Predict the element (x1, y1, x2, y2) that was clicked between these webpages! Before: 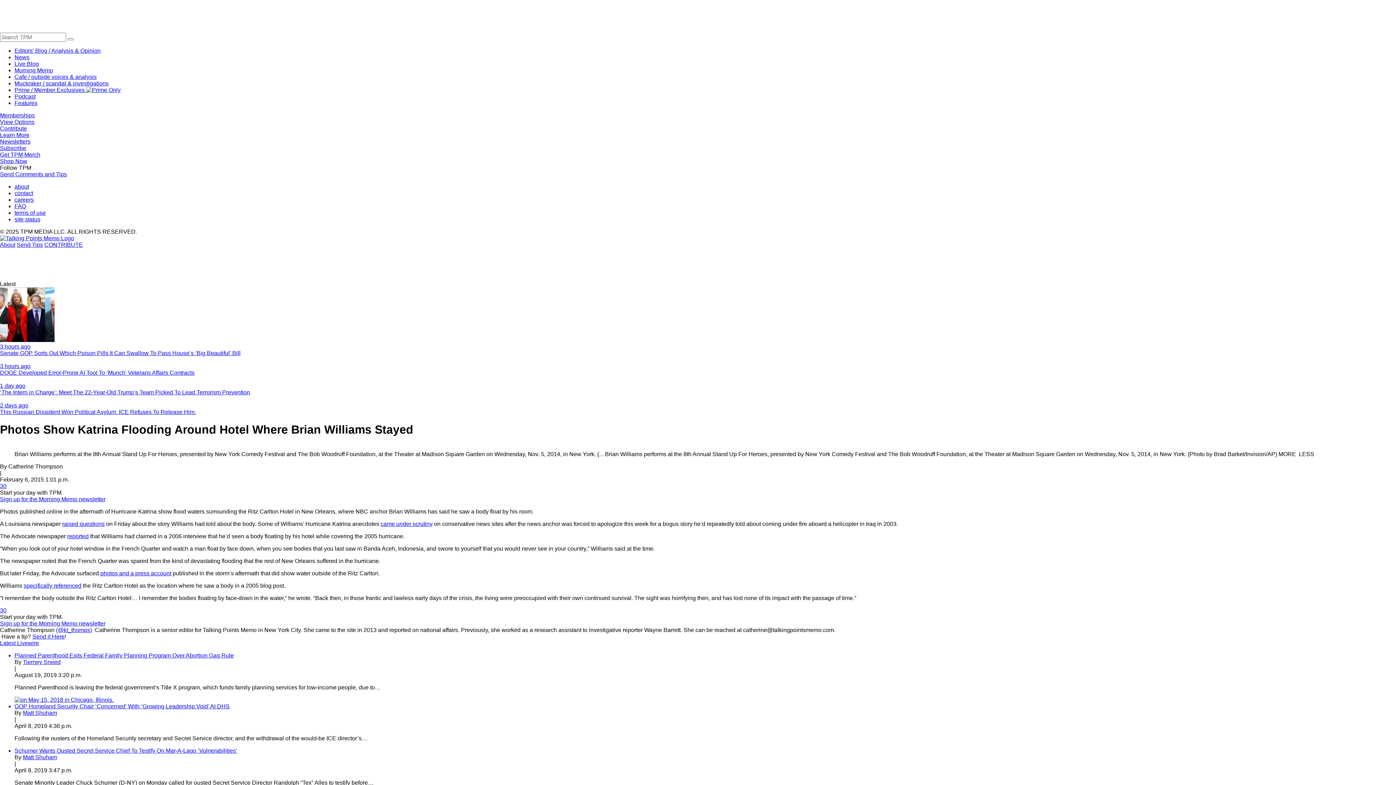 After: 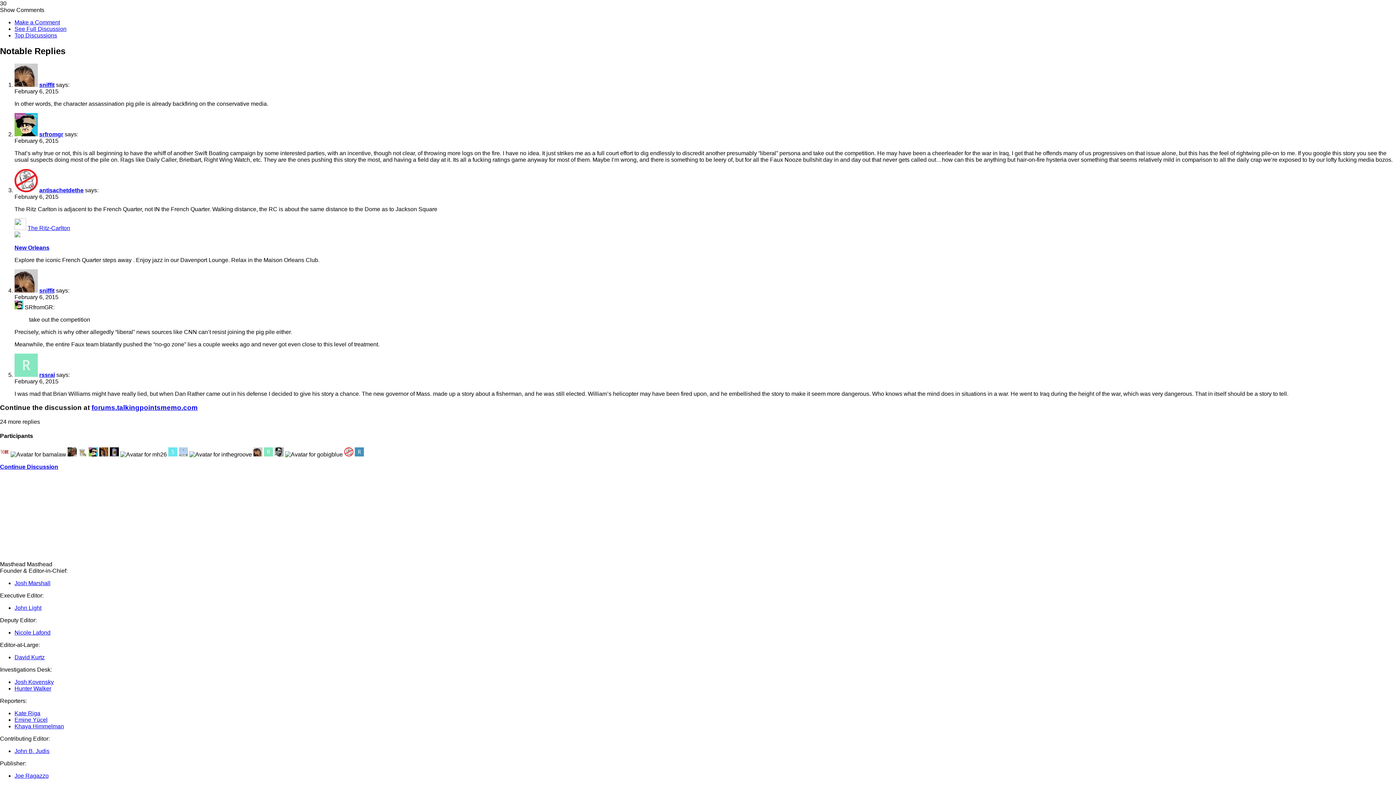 Action: label: 30 bbox: (0, 483, 1396, 489)